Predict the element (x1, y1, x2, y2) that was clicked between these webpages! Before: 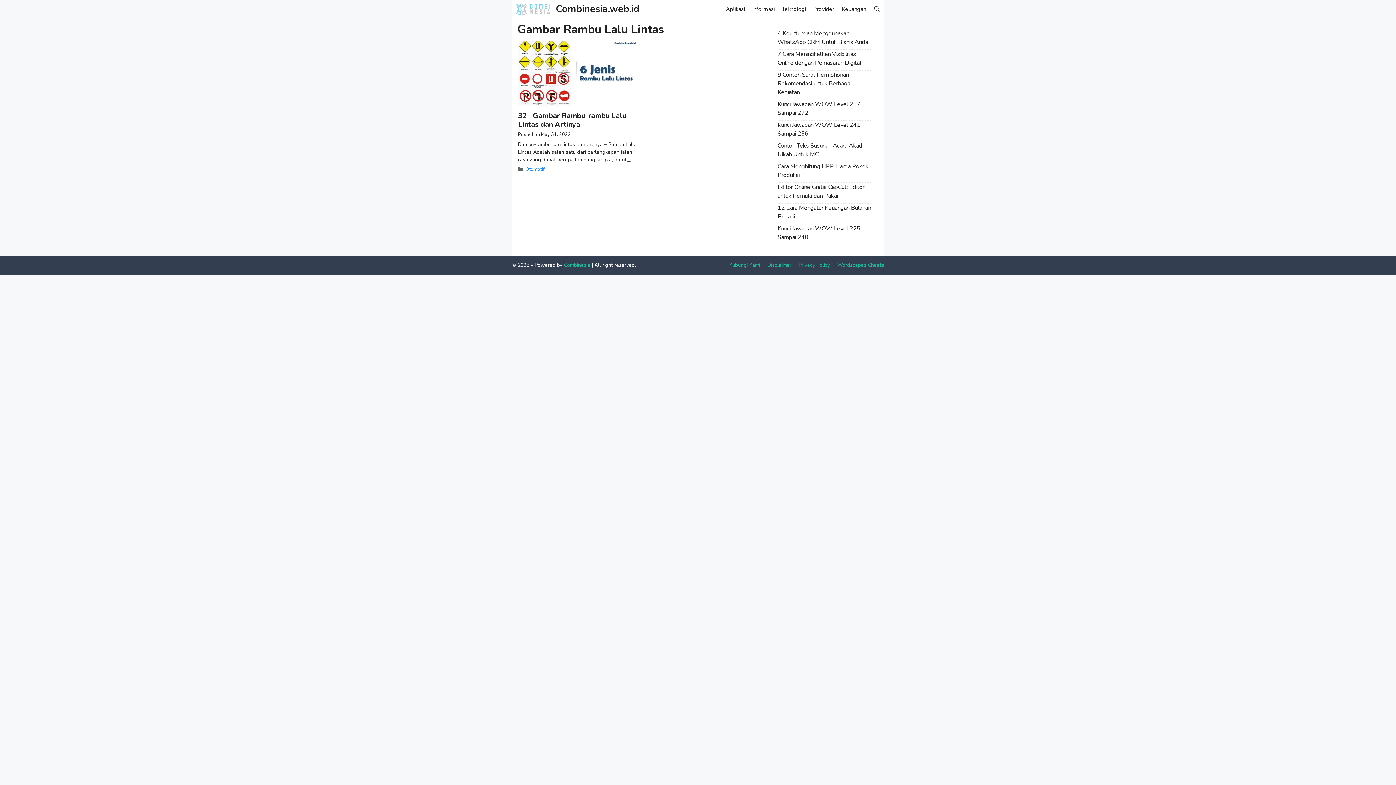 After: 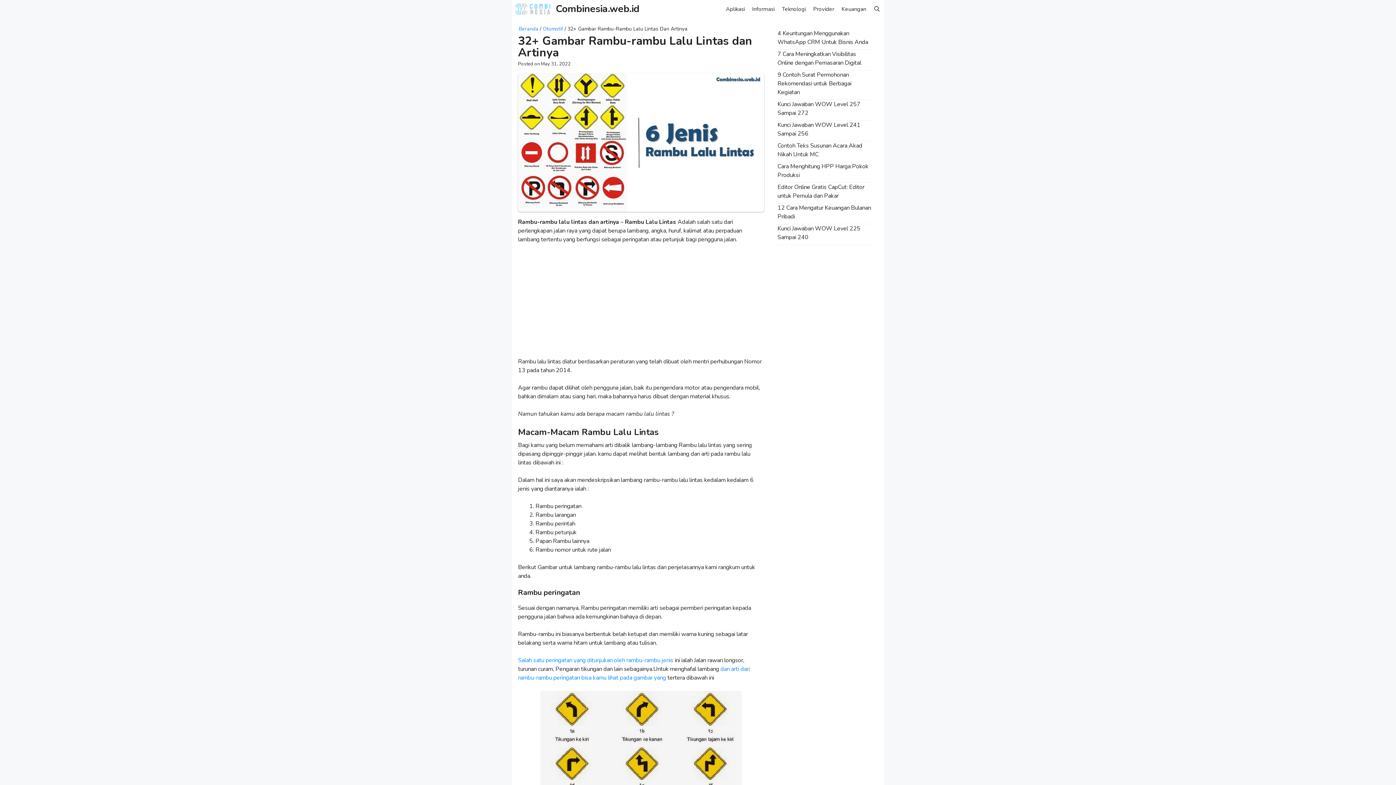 Action: label: 32+ Gambar Rambu-rambu Lalu Lintas dan Artinya bbox: (518, 110, 626, 129)